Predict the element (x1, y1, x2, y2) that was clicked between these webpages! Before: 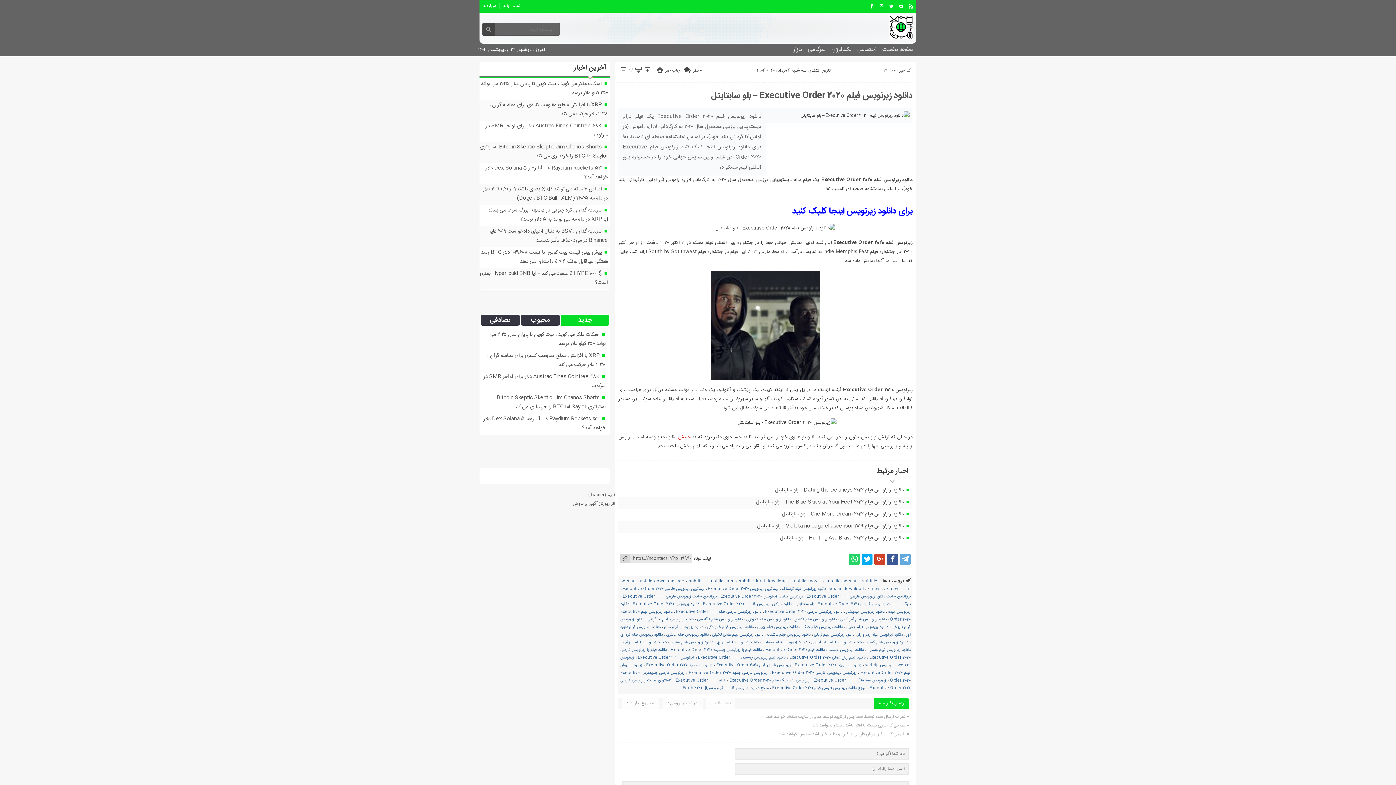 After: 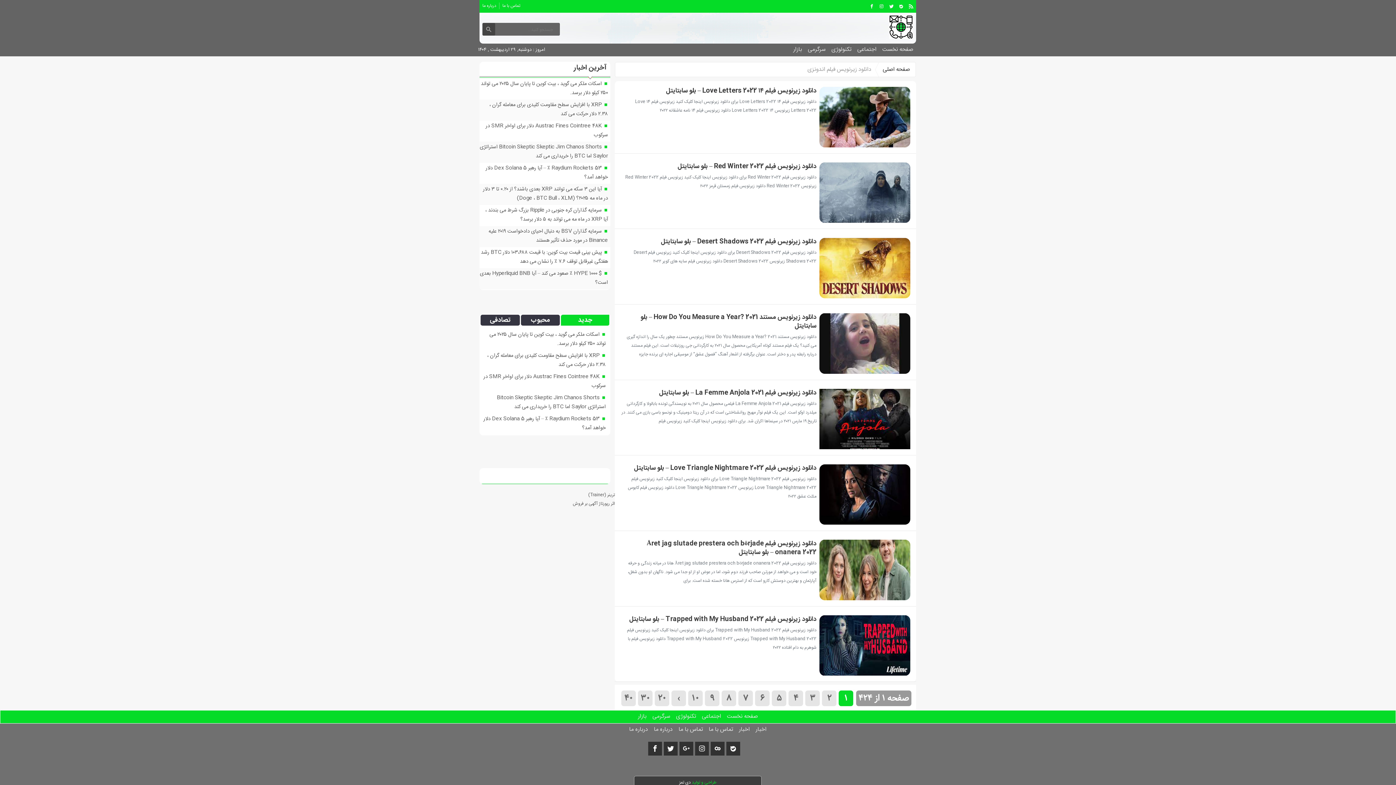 Action: bbox: (746, 616, 791, 623) label: دانلود زیرنویس فیلم اندونزی